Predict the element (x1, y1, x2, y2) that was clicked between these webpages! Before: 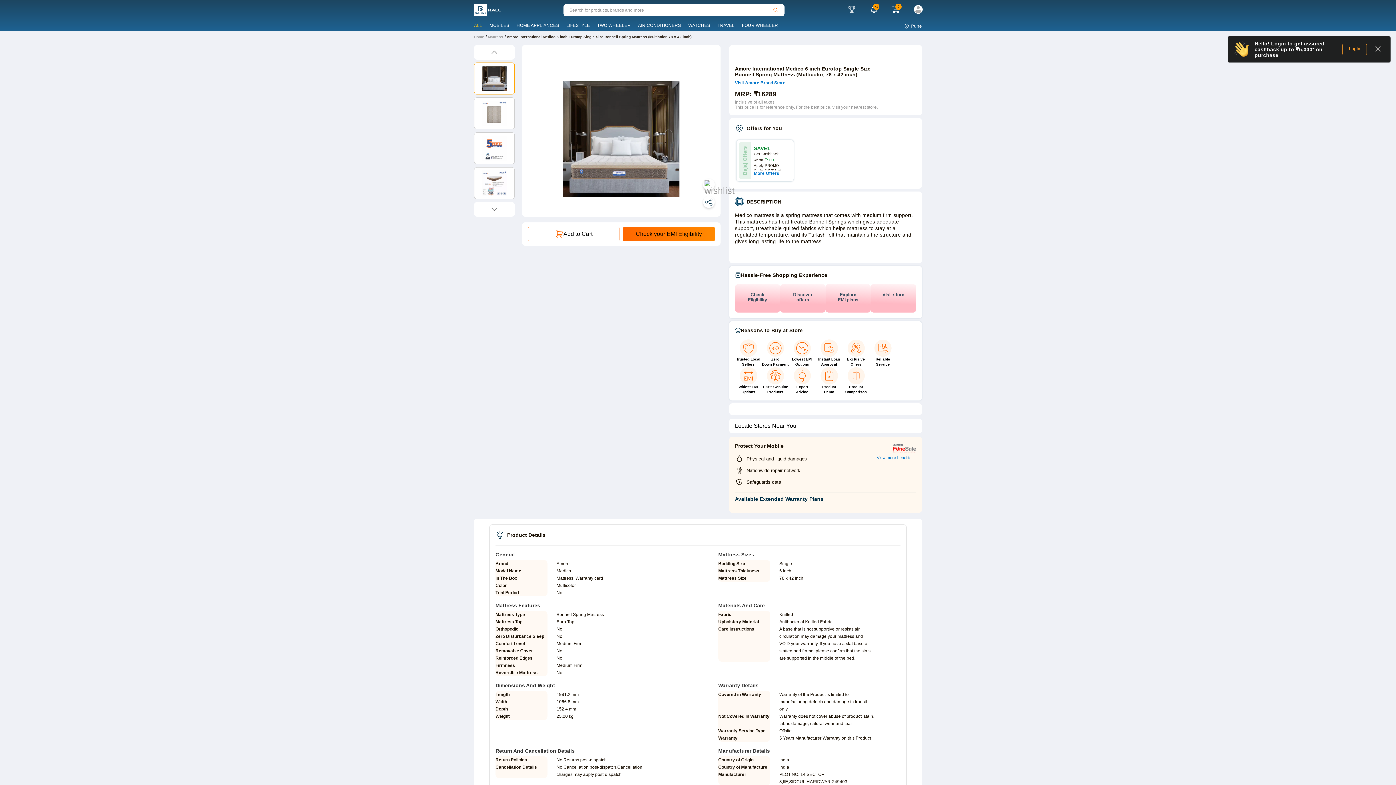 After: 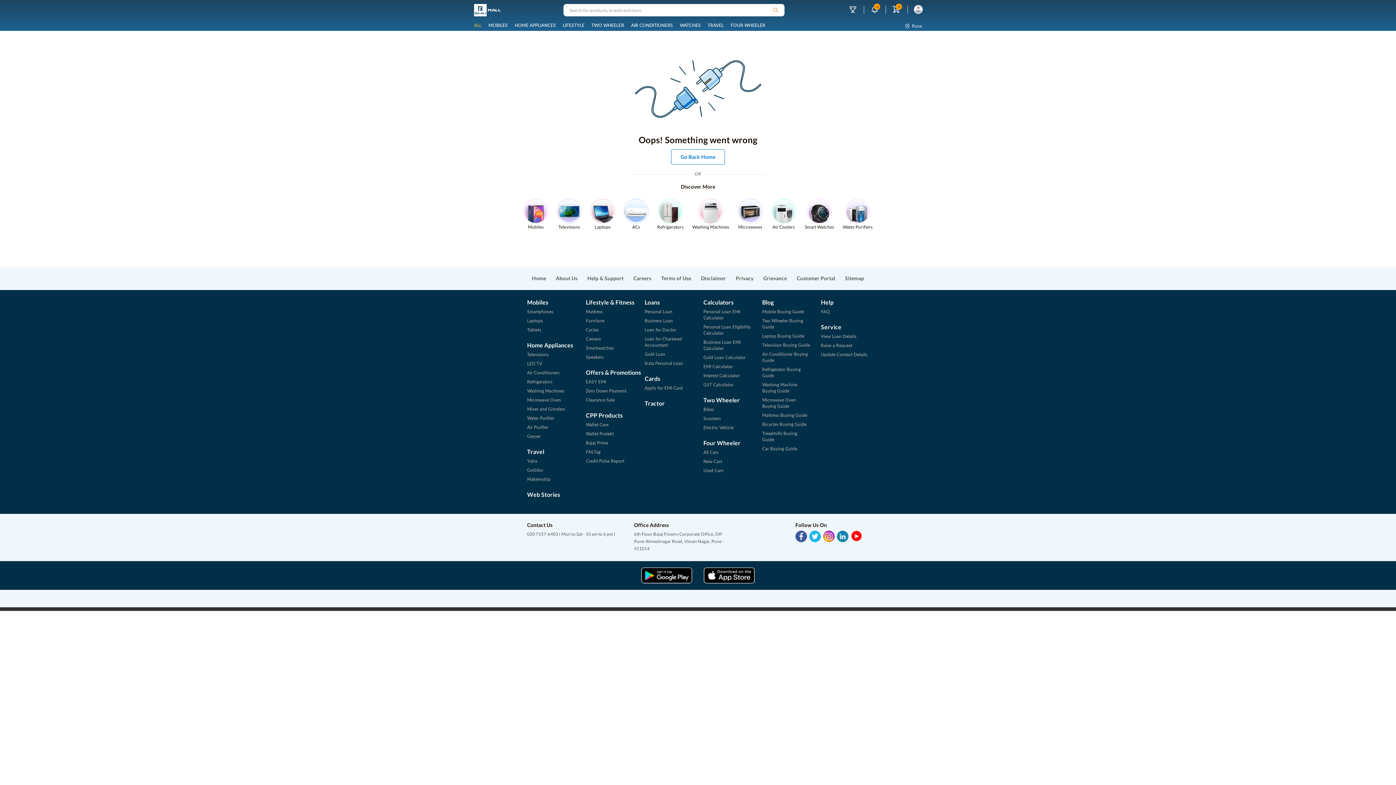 Action: label: Home bbox: (474, 34, 484, 38)